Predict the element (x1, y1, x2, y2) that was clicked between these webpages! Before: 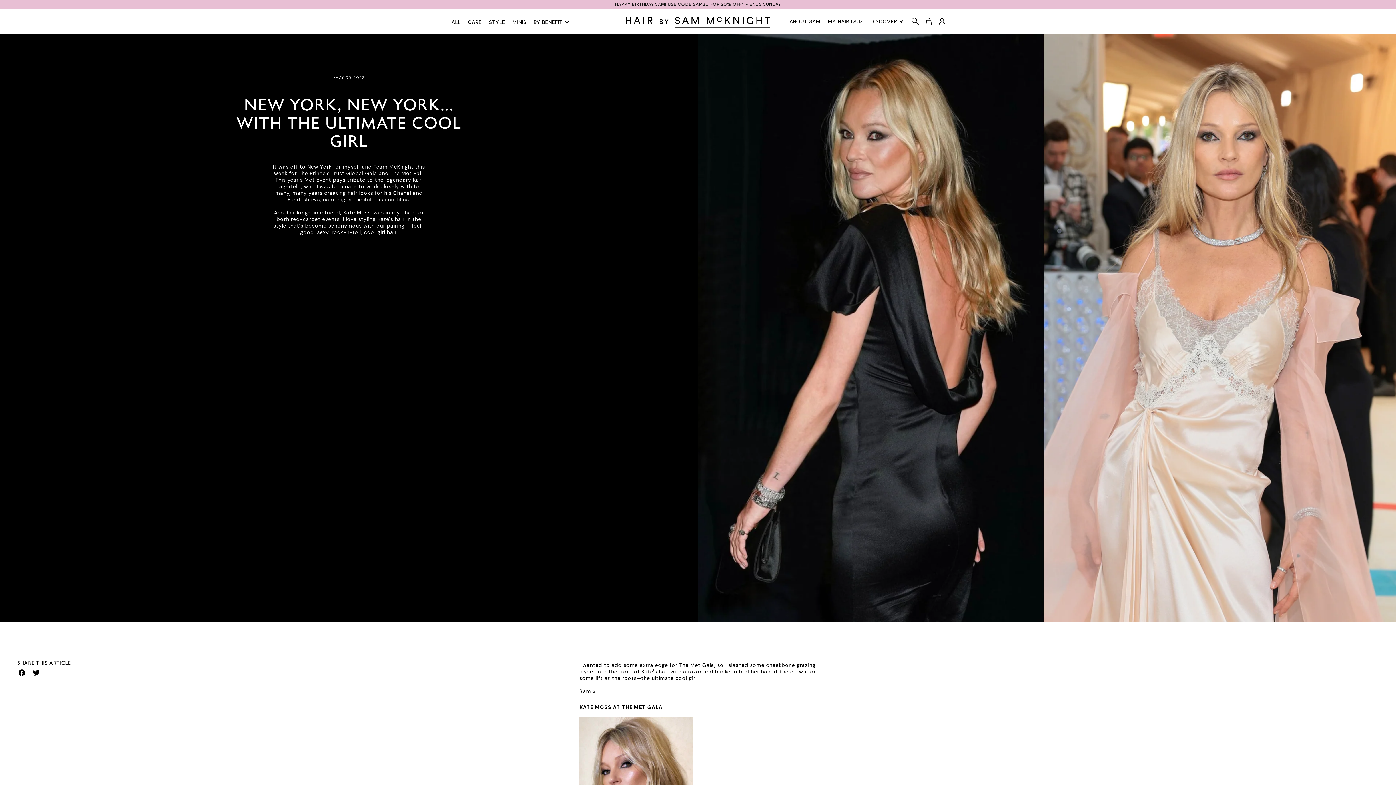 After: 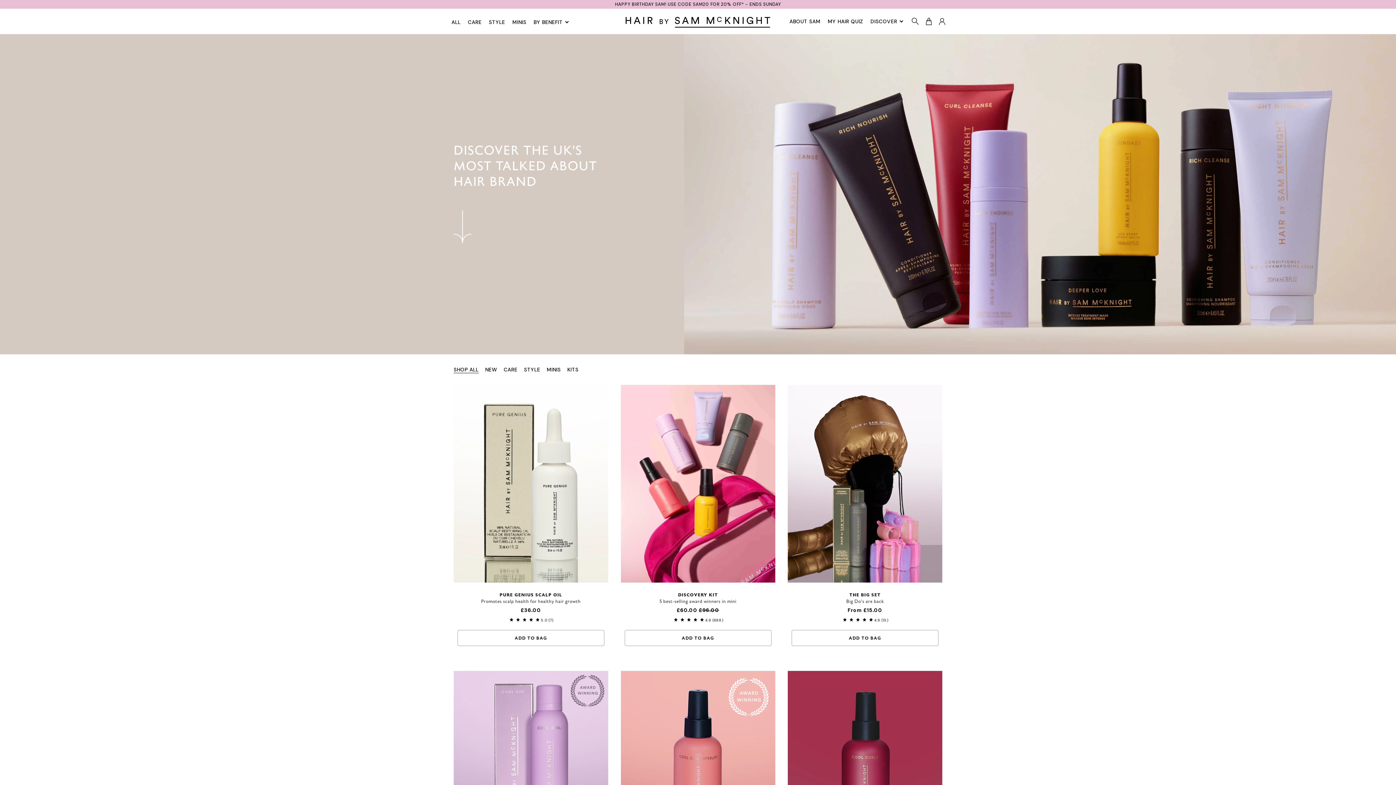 Action: bbox: (451, 19, 460, 24) label: ALL